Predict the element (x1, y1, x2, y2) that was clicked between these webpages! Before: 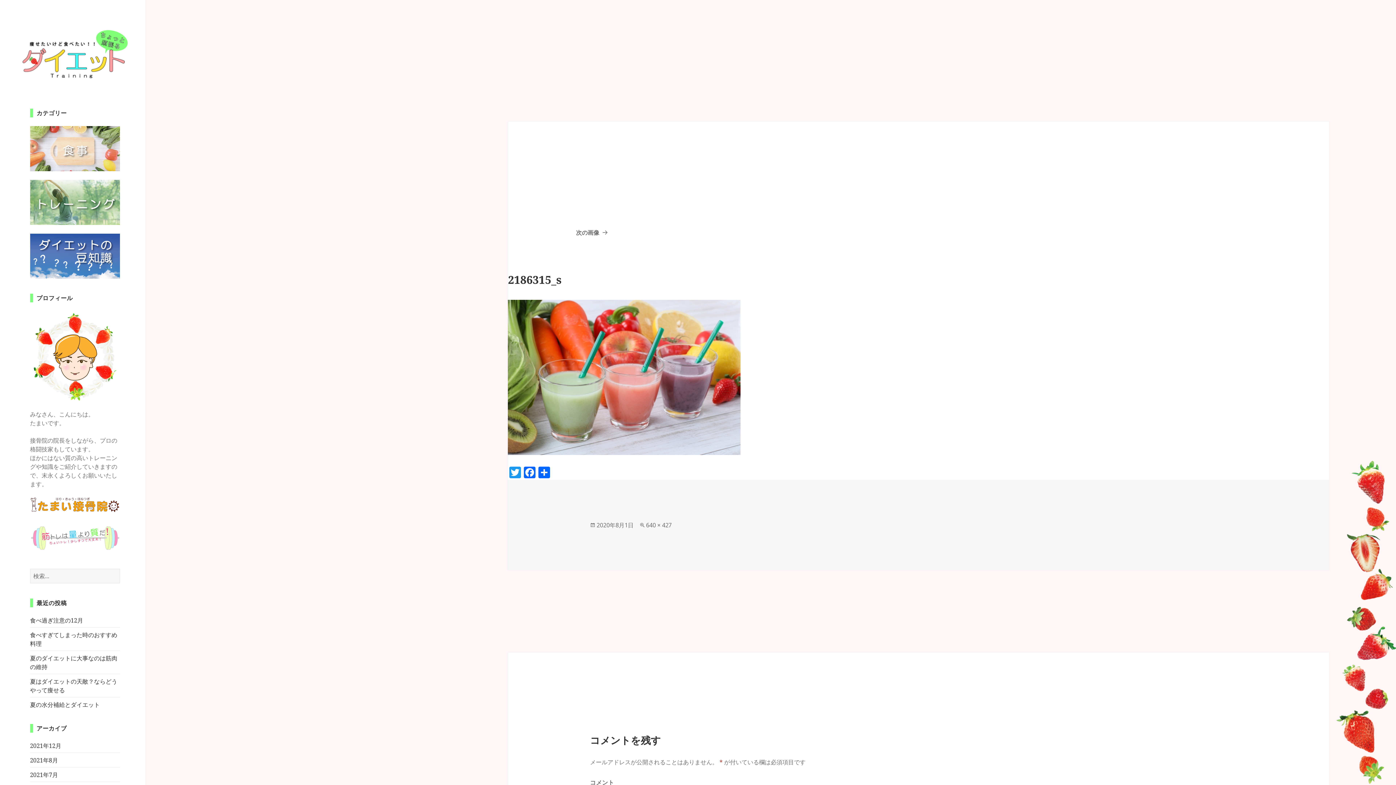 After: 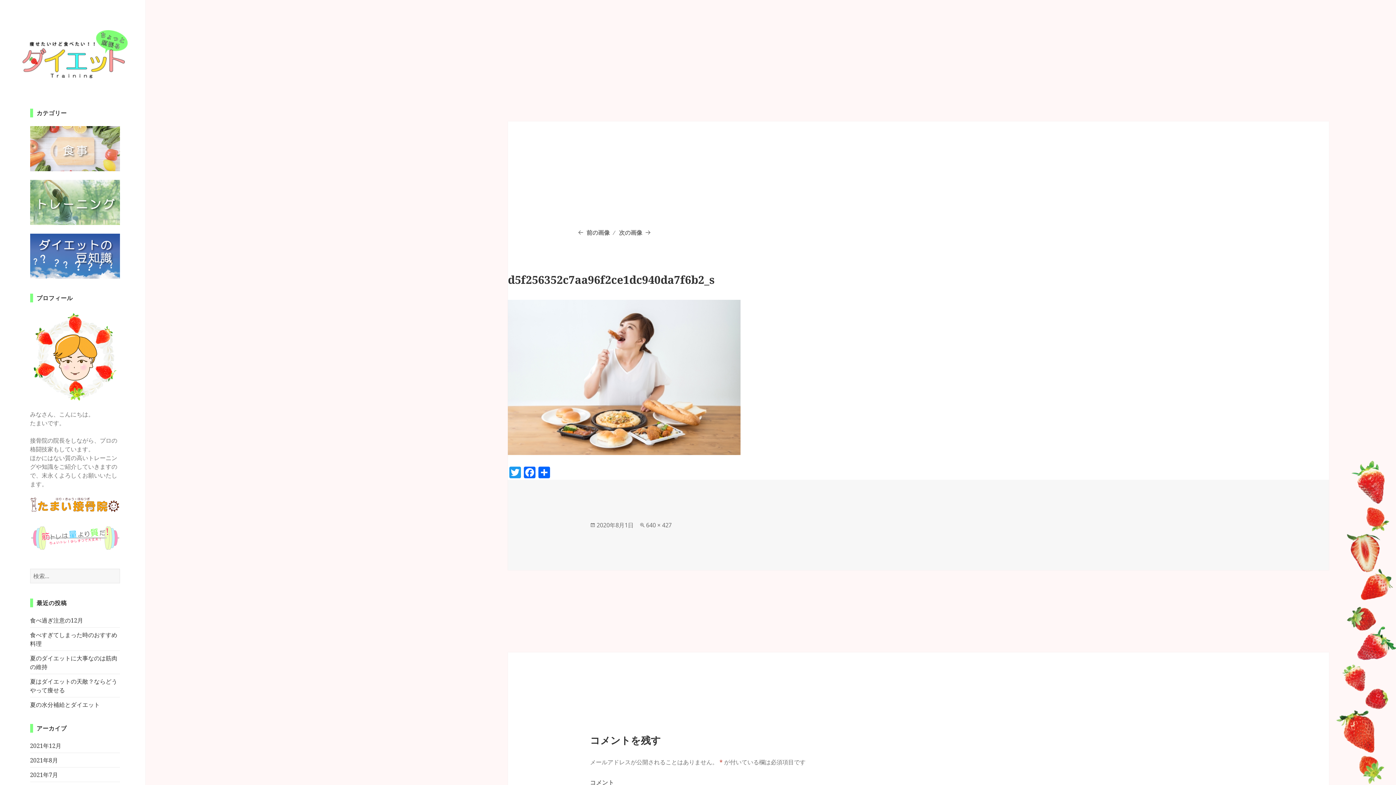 Action: bbox: (576, 228, 609, 236) label: 次の画像